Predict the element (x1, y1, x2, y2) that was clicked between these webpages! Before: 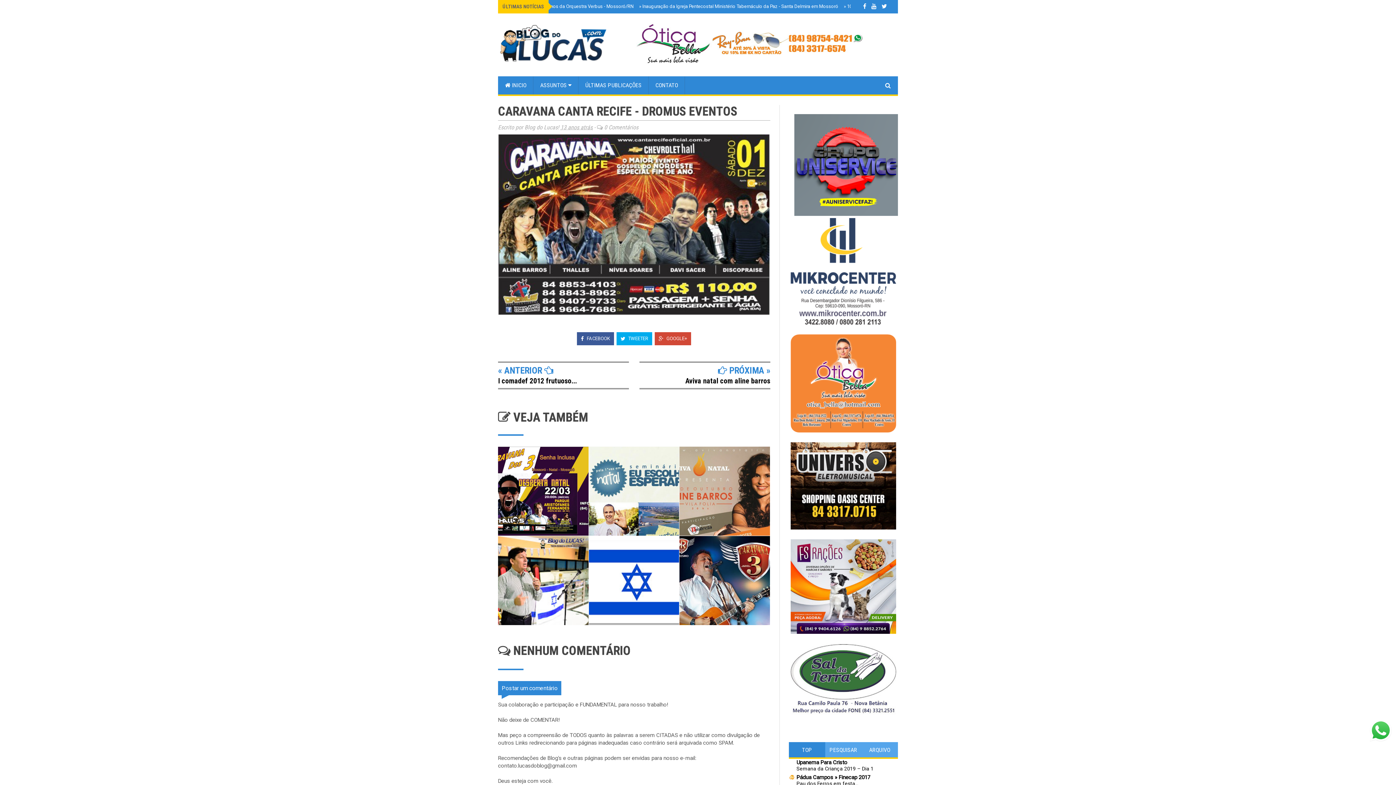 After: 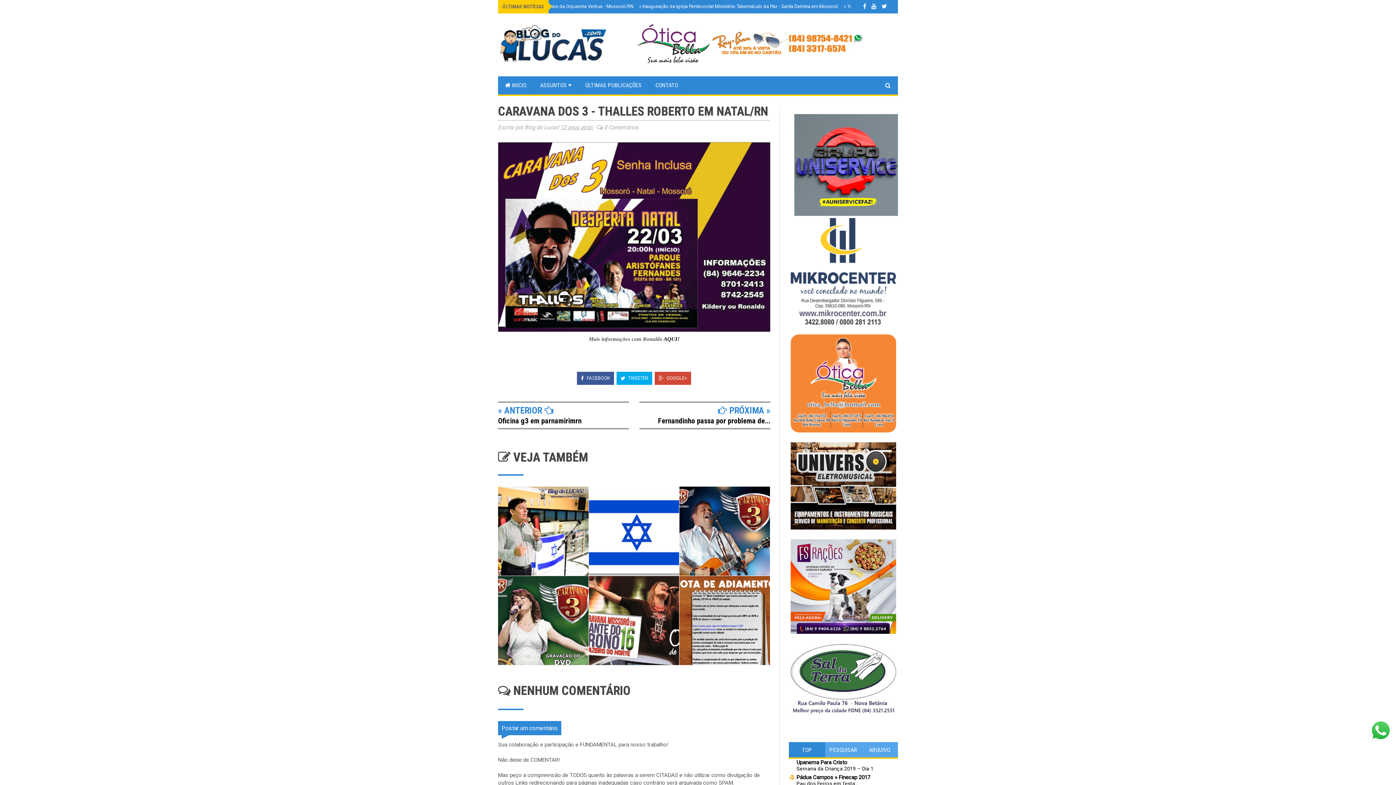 Action: bbox: (498, 447, 588, 536)